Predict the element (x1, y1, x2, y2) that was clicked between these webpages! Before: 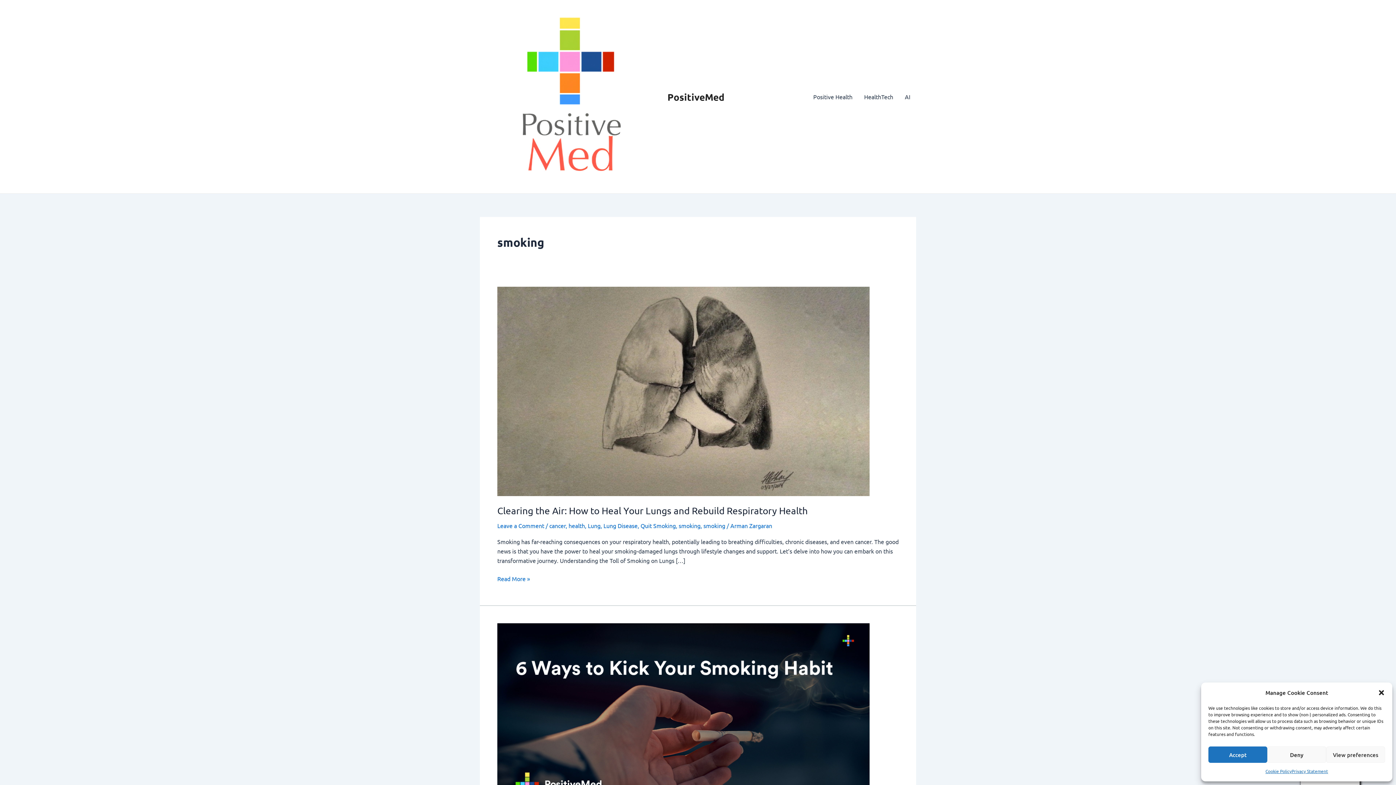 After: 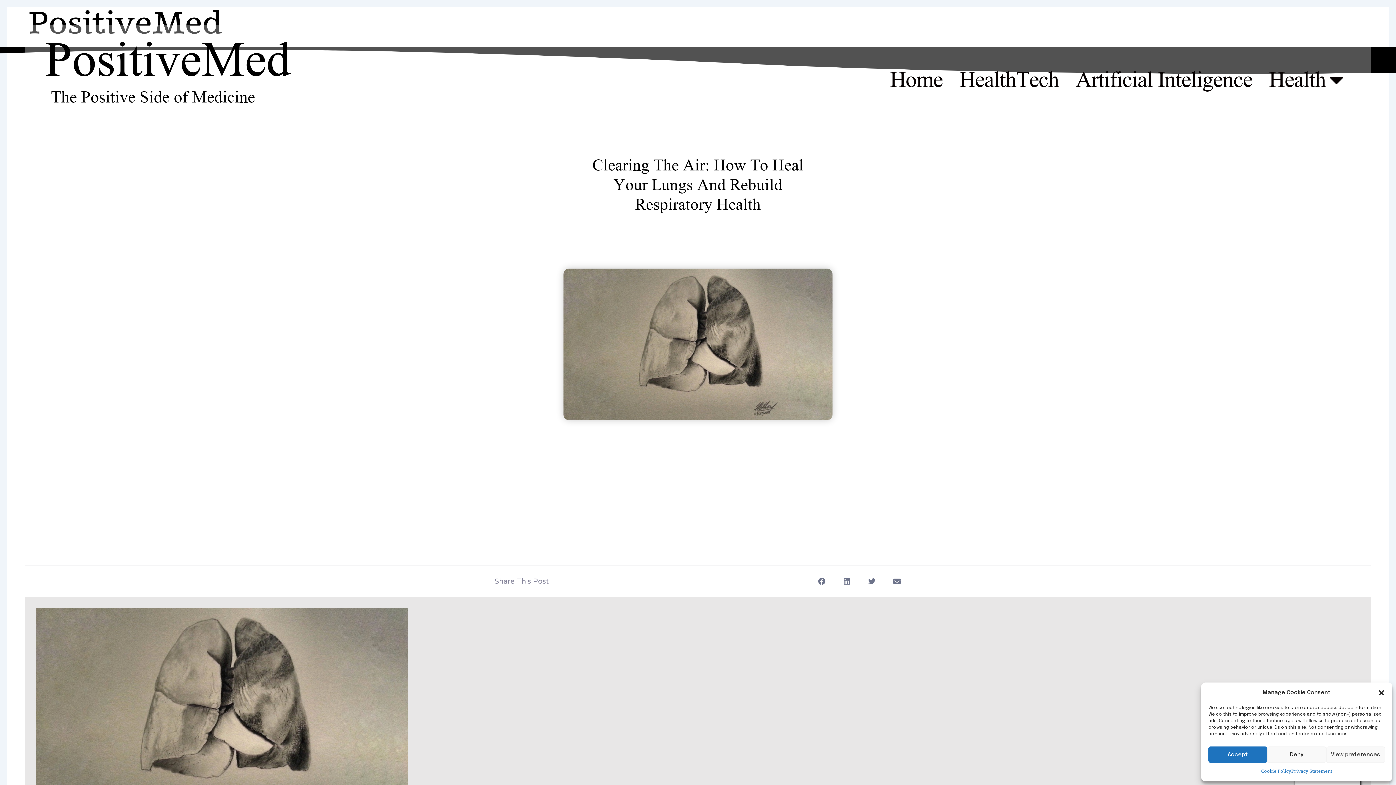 Action: bbox: (497, 386, 869, 394)